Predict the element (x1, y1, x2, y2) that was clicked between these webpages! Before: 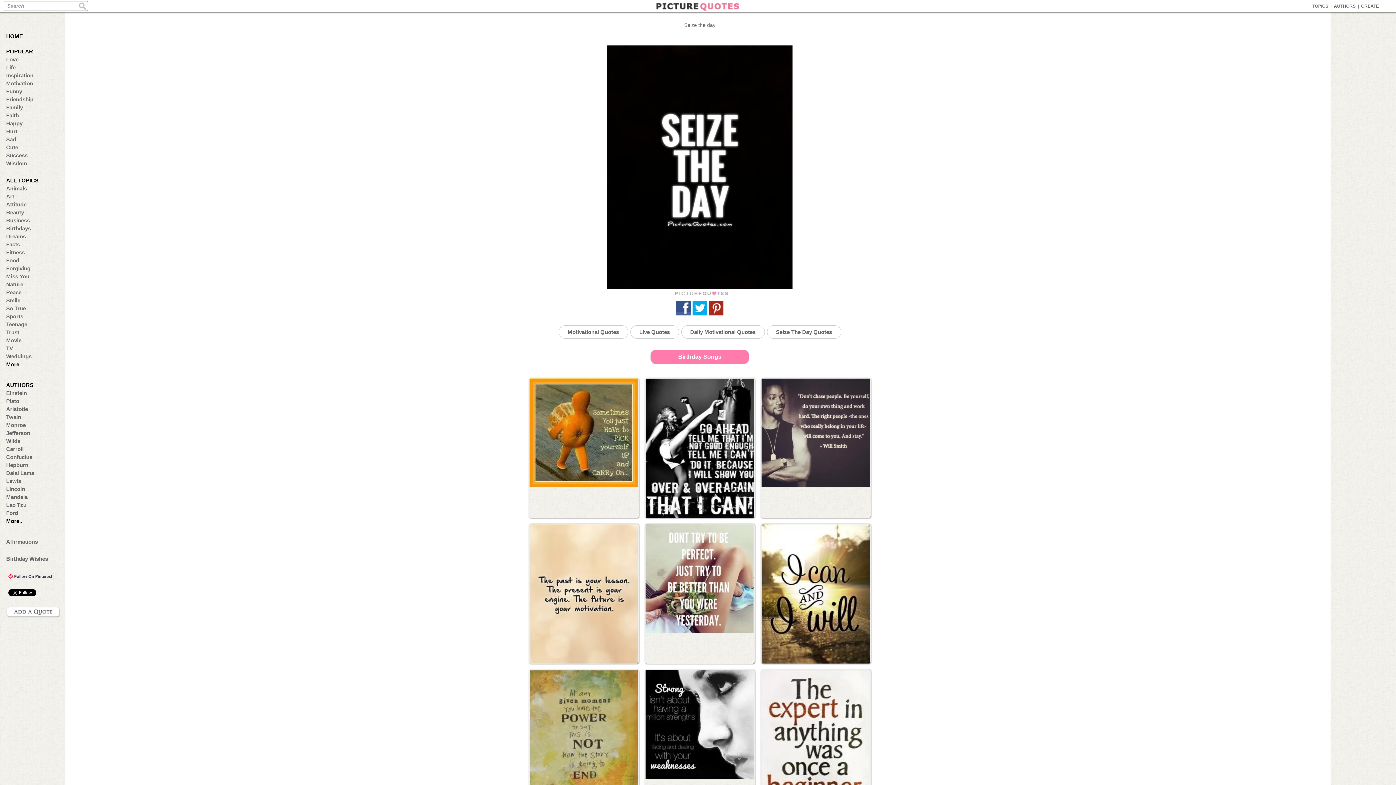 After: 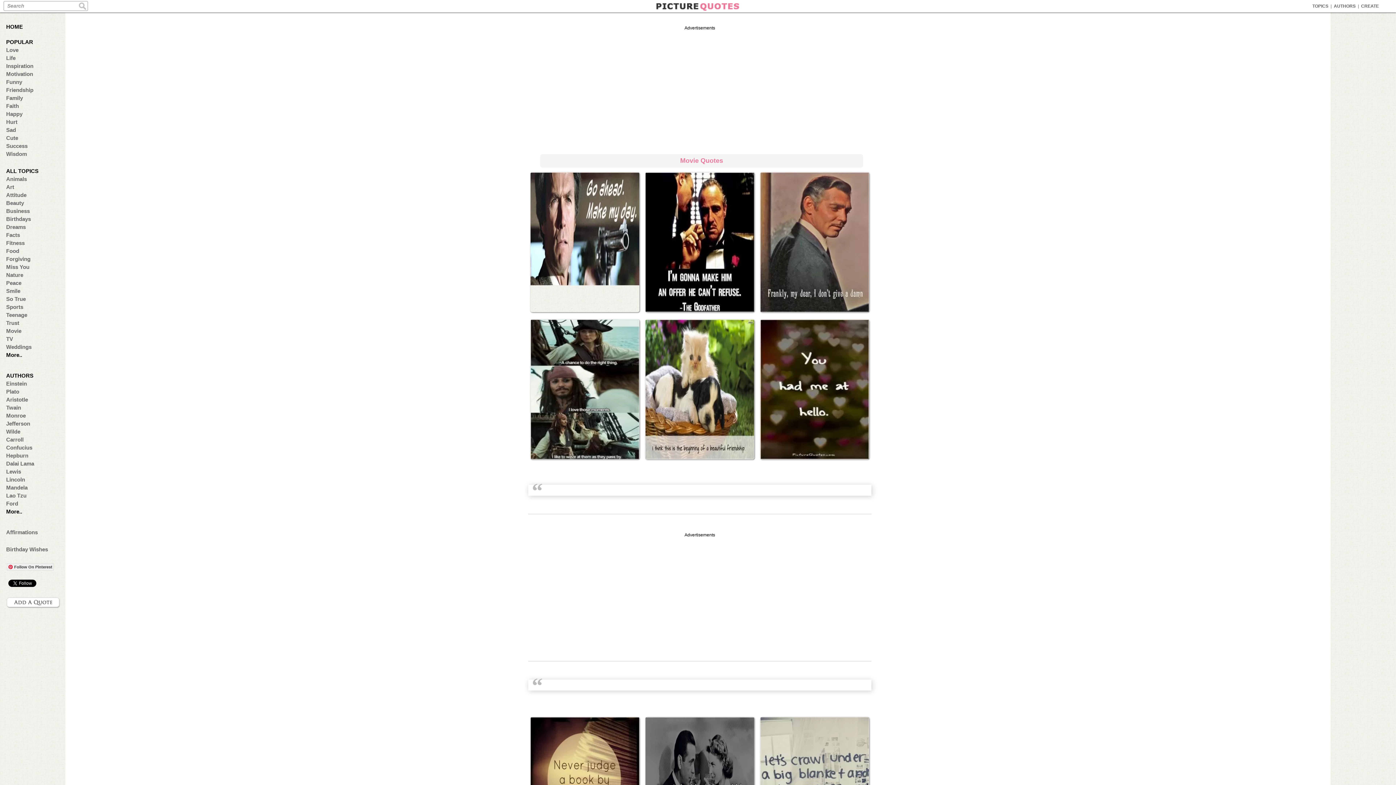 Action: bbox: (6, 337, 57, 343) label: Movie